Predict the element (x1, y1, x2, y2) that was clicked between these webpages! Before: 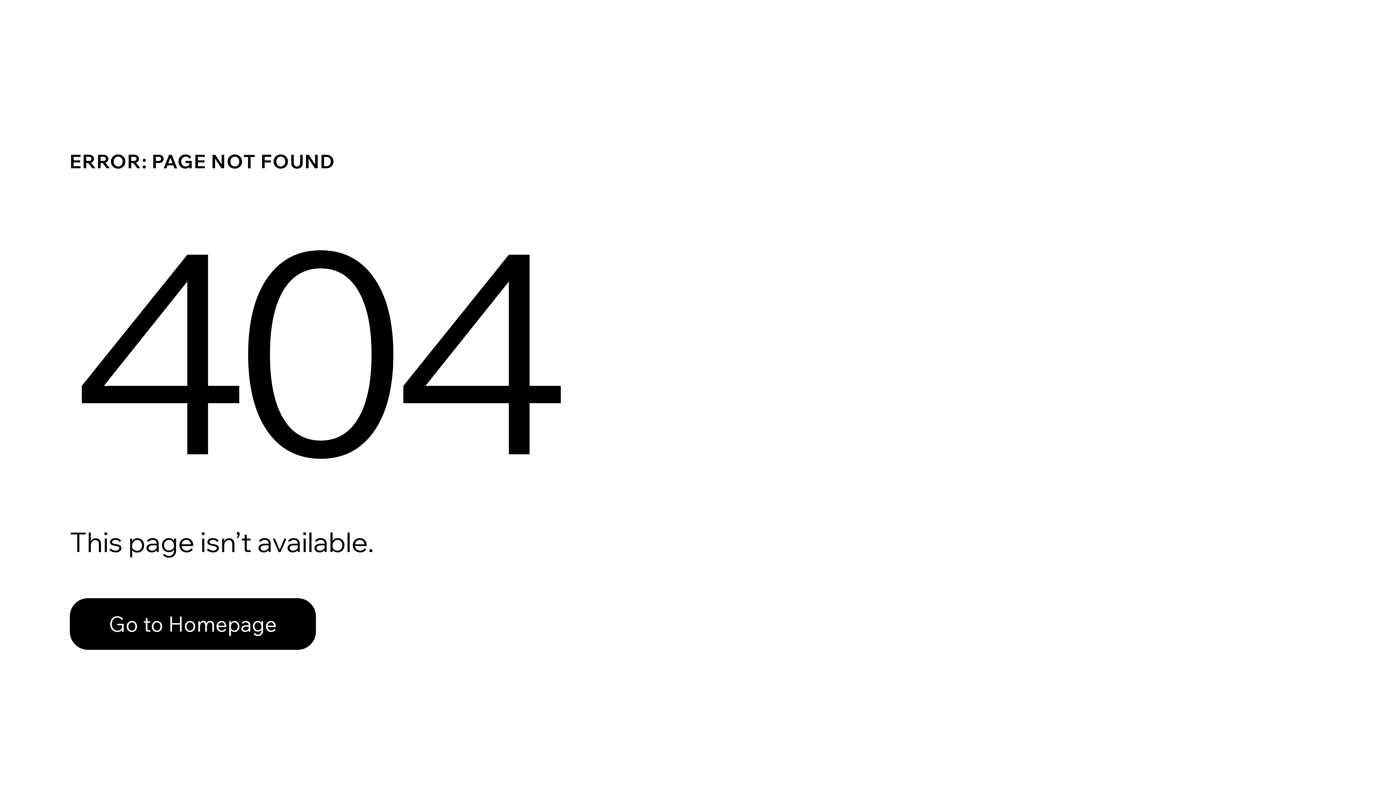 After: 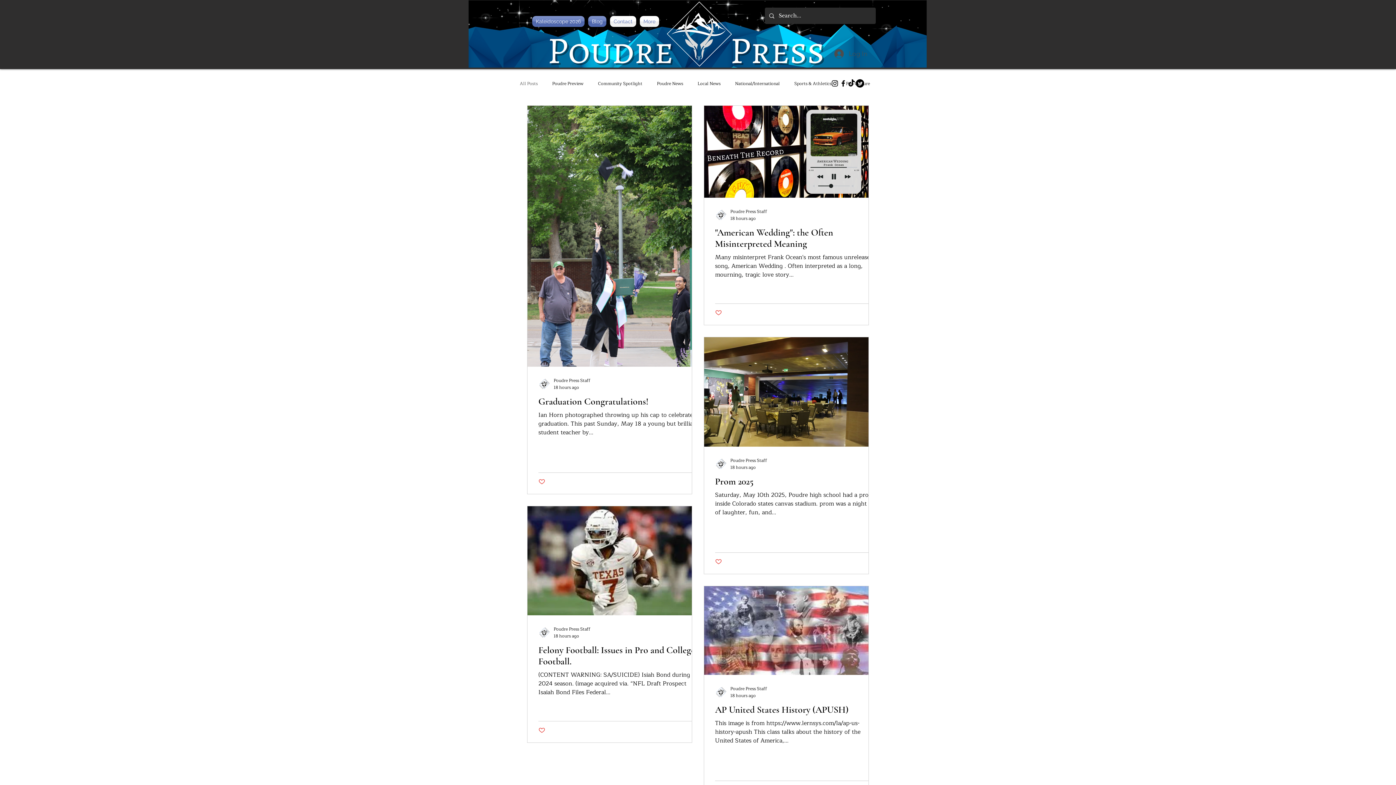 Action: bbox: (69, 598, 316, 650) label: Go to Homepage